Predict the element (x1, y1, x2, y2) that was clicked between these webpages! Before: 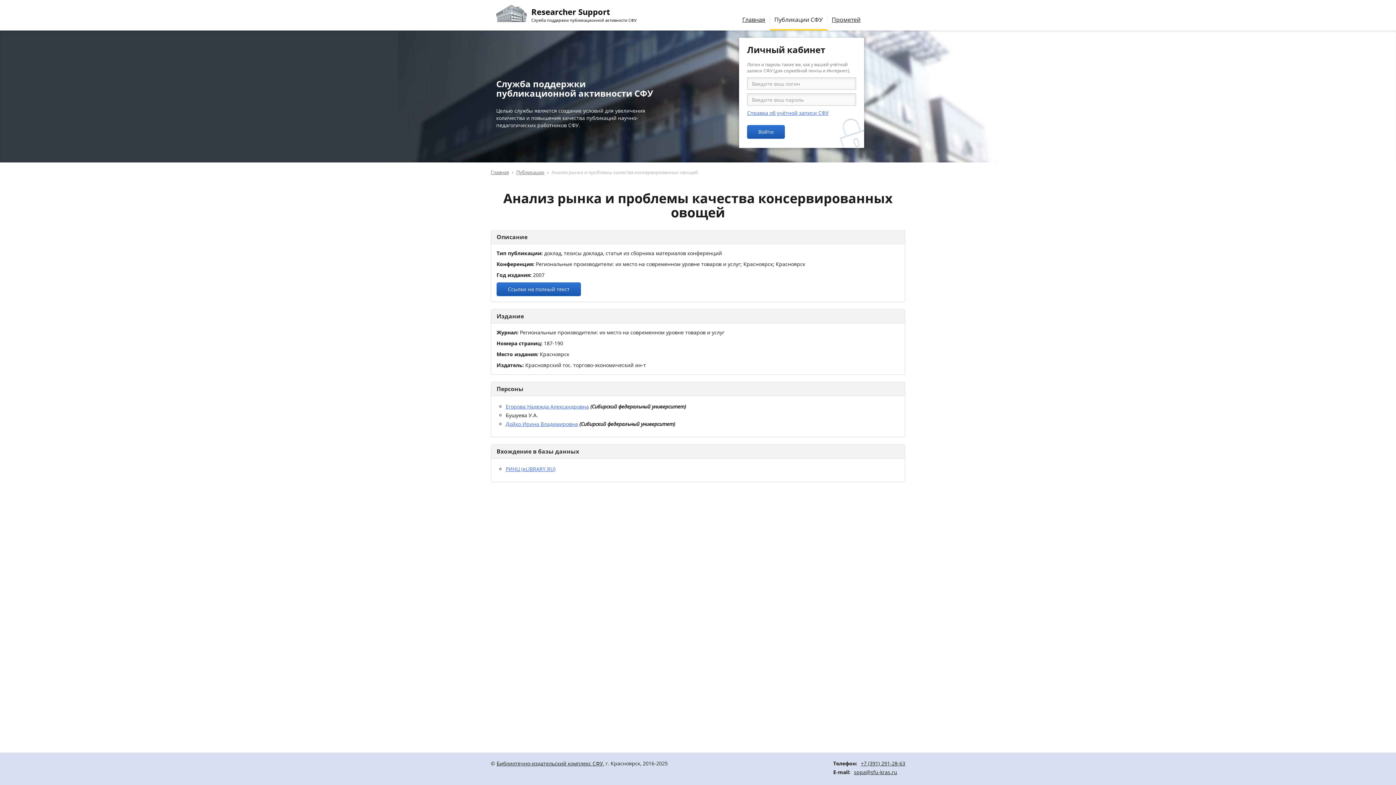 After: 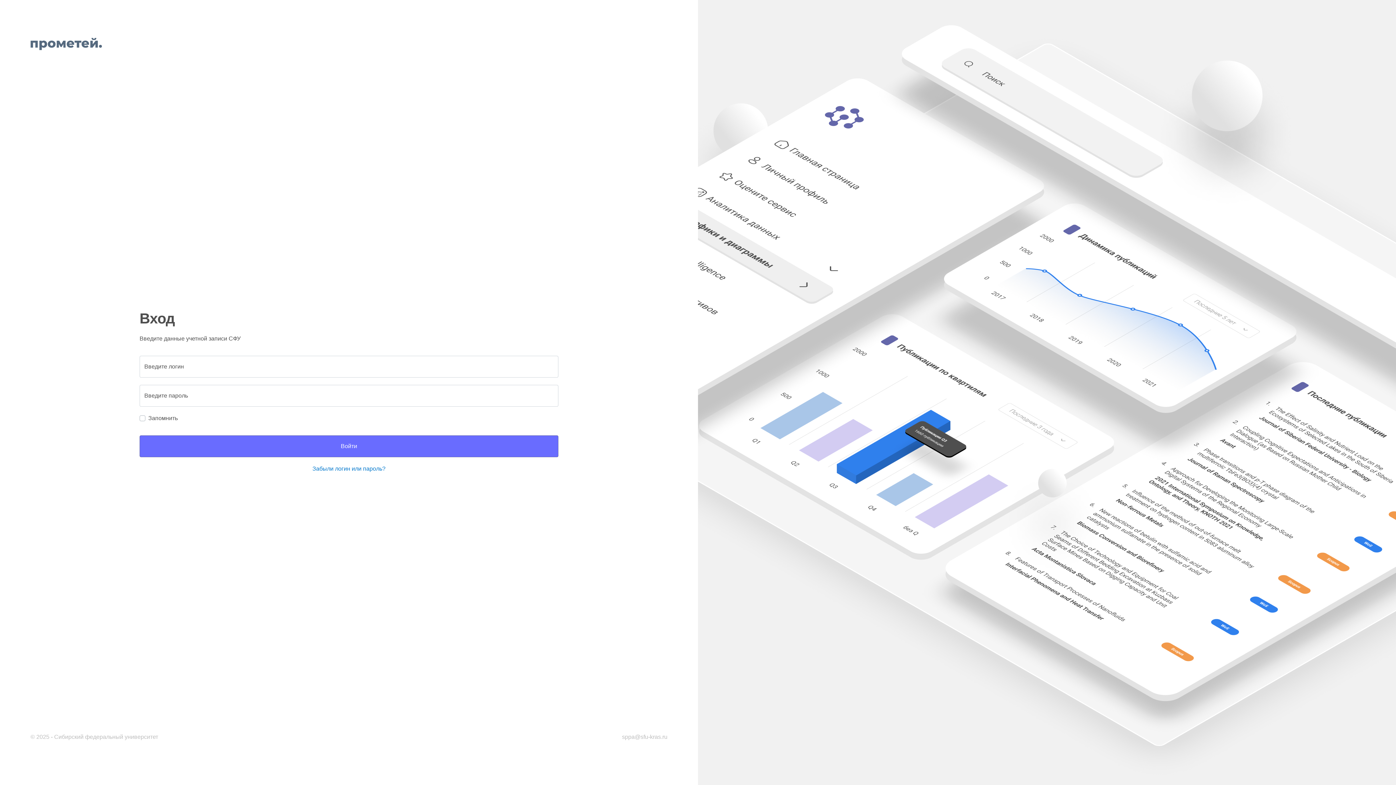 Action: label: Прометей bbox: (827, 16, 860, 23)